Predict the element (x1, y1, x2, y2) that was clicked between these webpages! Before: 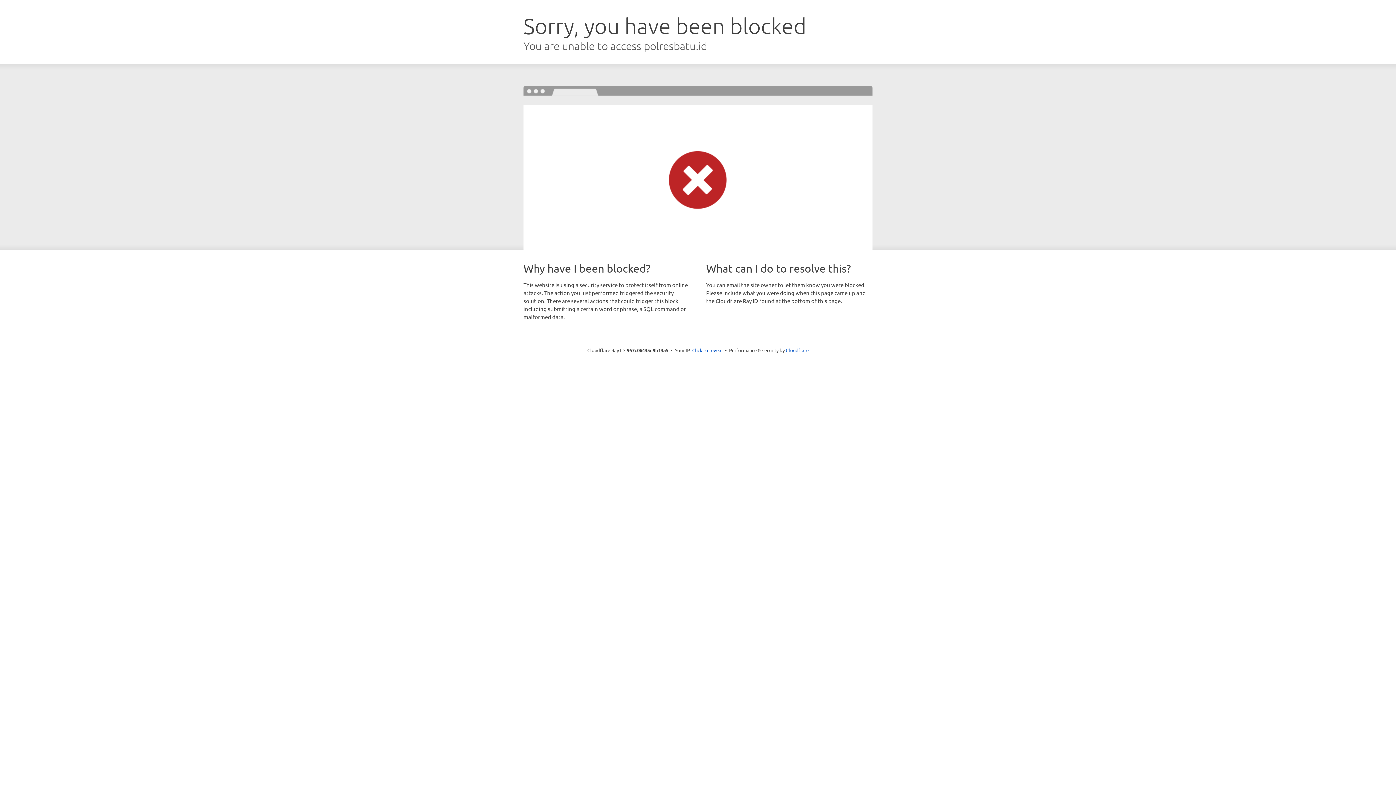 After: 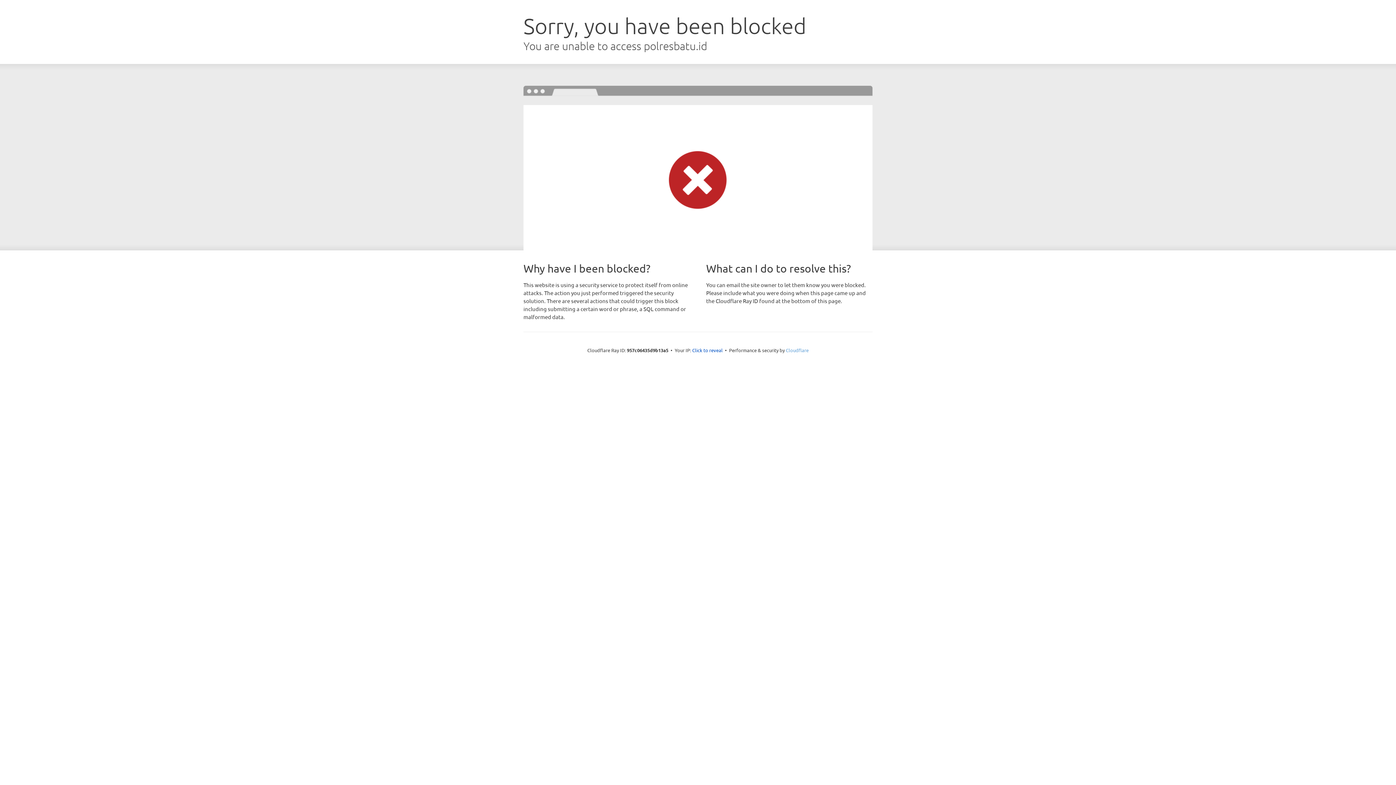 Action: bbox: (786, 347, 808, 353) label: Cloudflare